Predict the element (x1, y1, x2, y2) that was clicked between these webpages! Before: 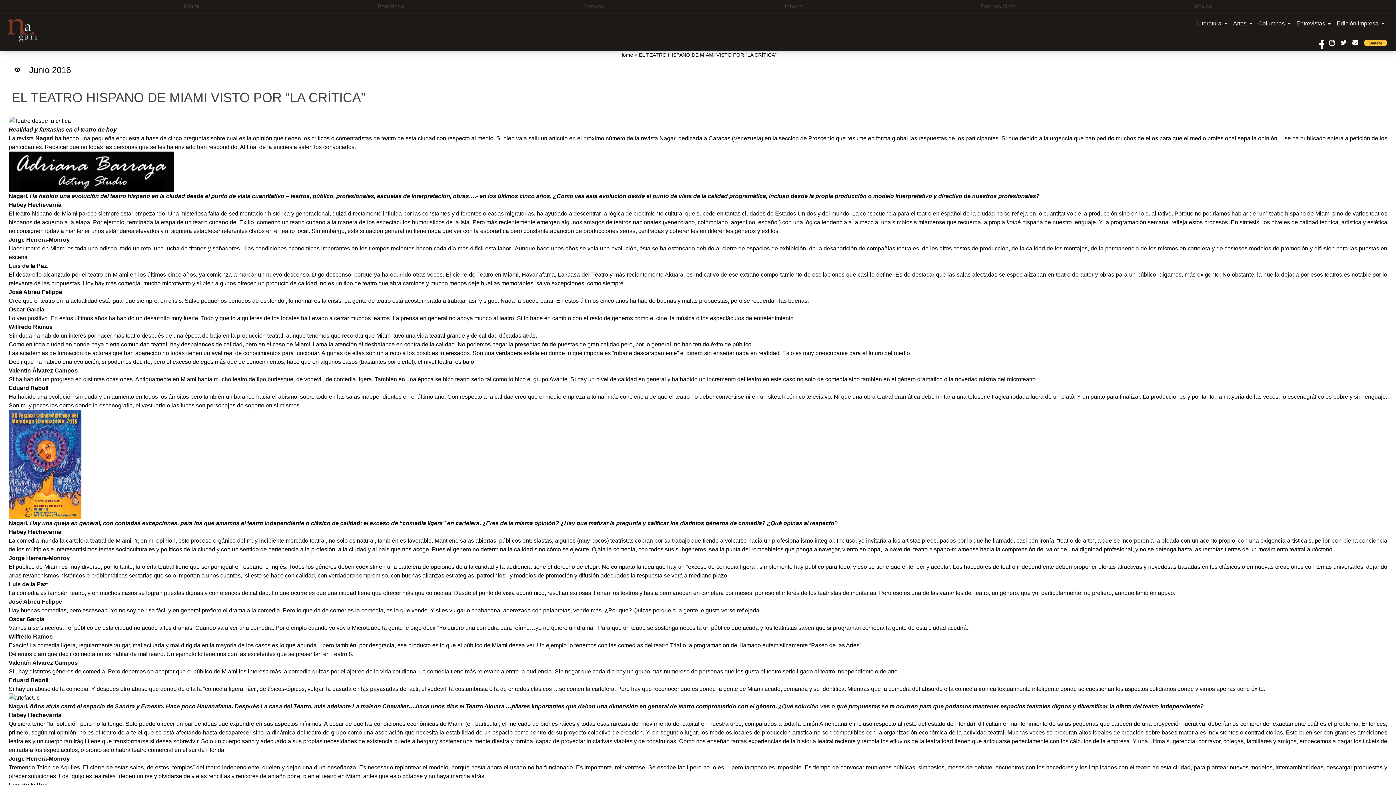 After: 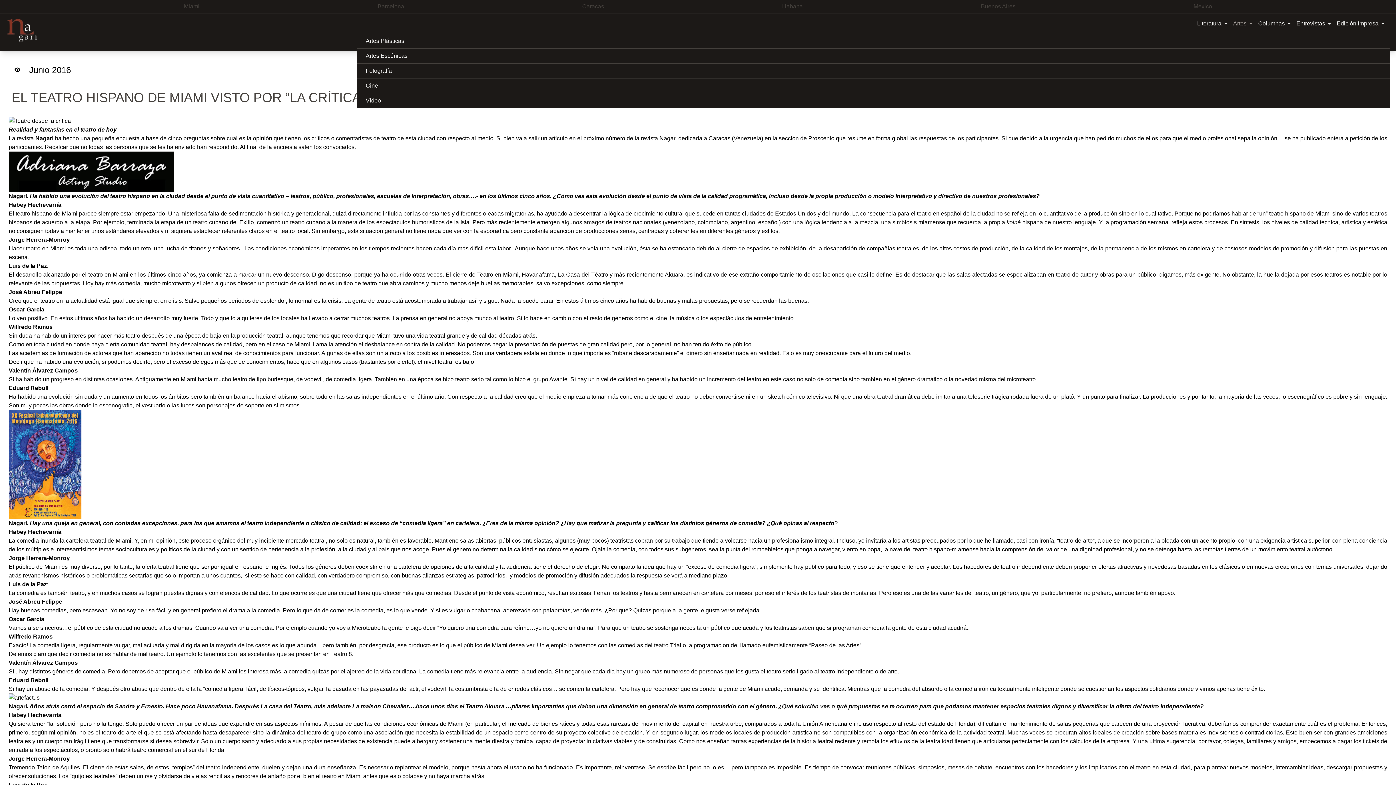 Action: bbox: (1230, 16, 1255, 30) label: Artes